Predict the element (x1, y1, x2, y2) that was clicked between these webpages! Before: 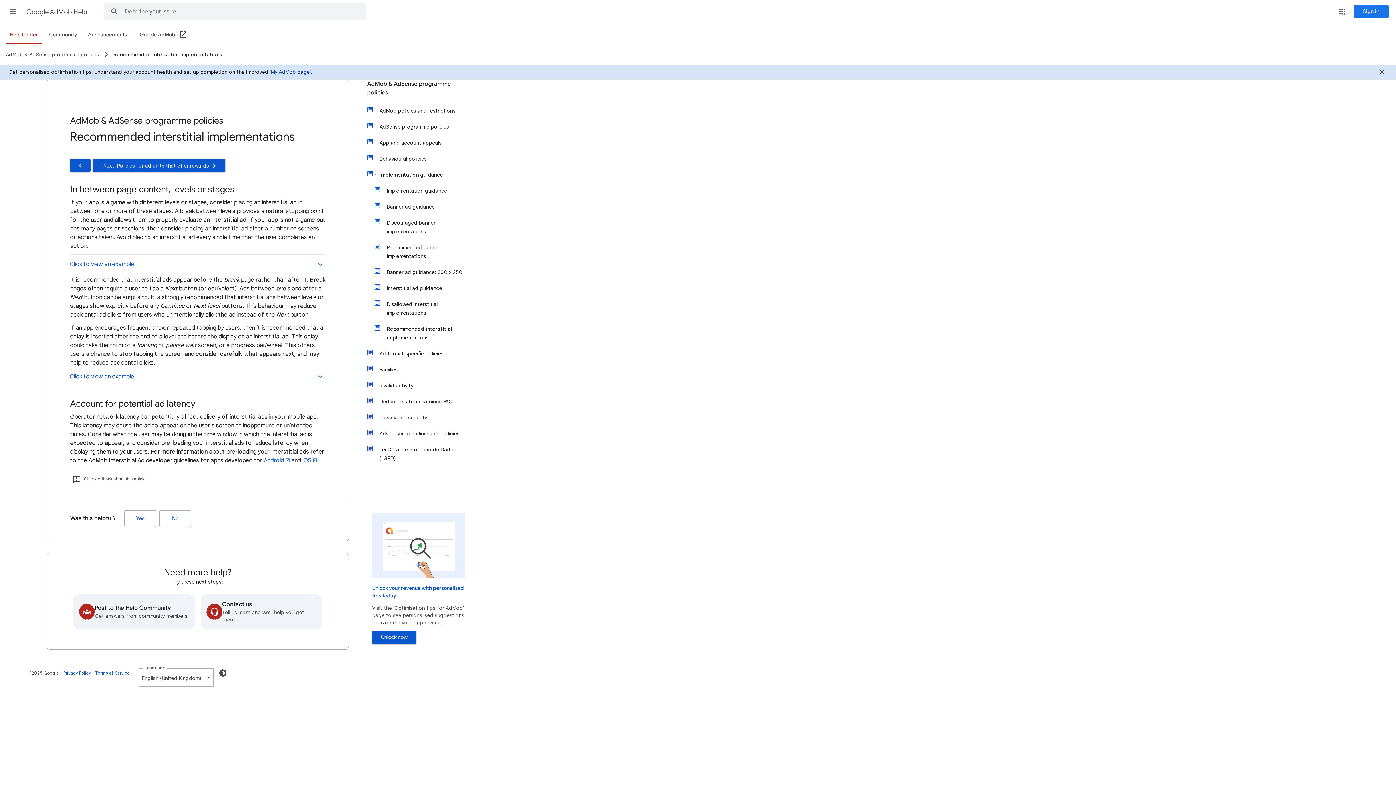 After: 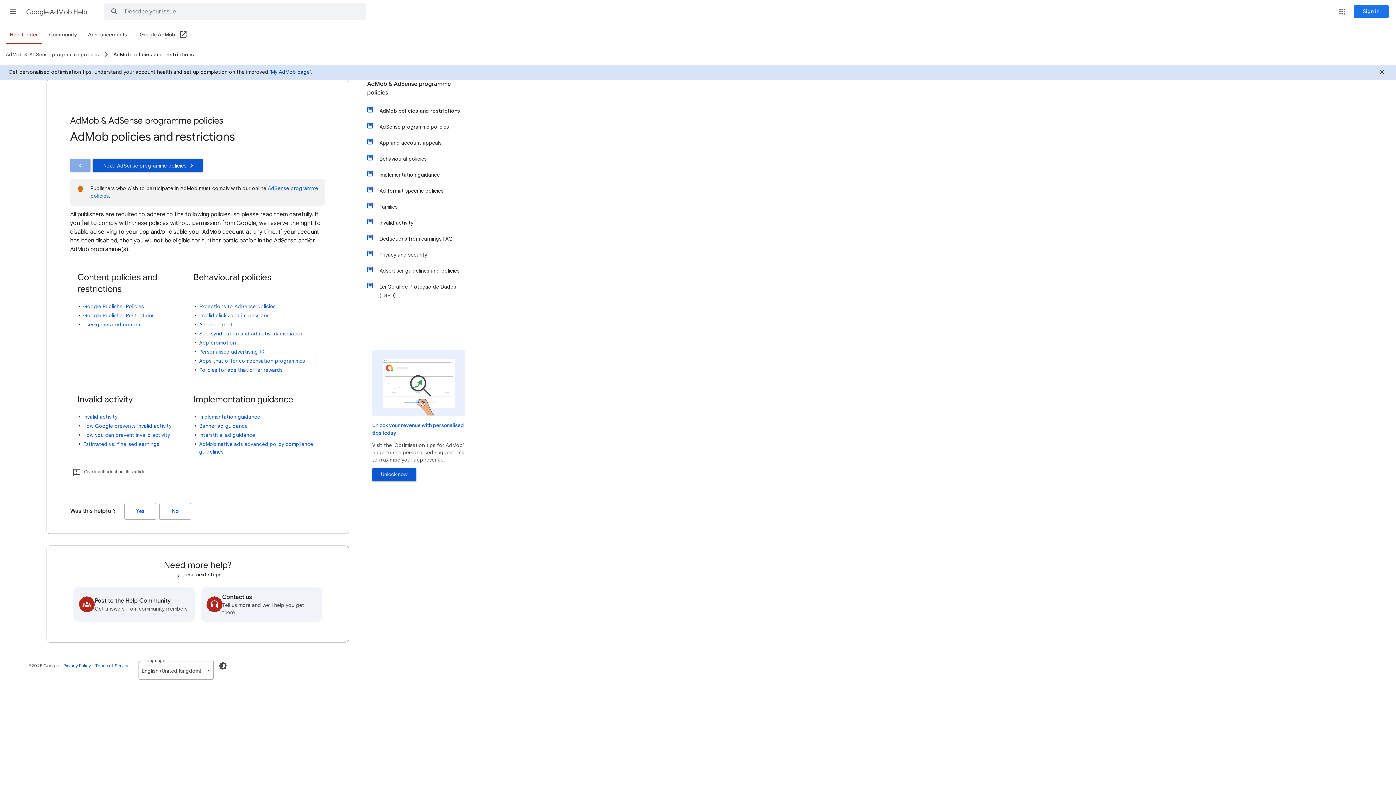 Action: label: AdMob & AdSense programme policies bbox: (367, 79, 472, 102)